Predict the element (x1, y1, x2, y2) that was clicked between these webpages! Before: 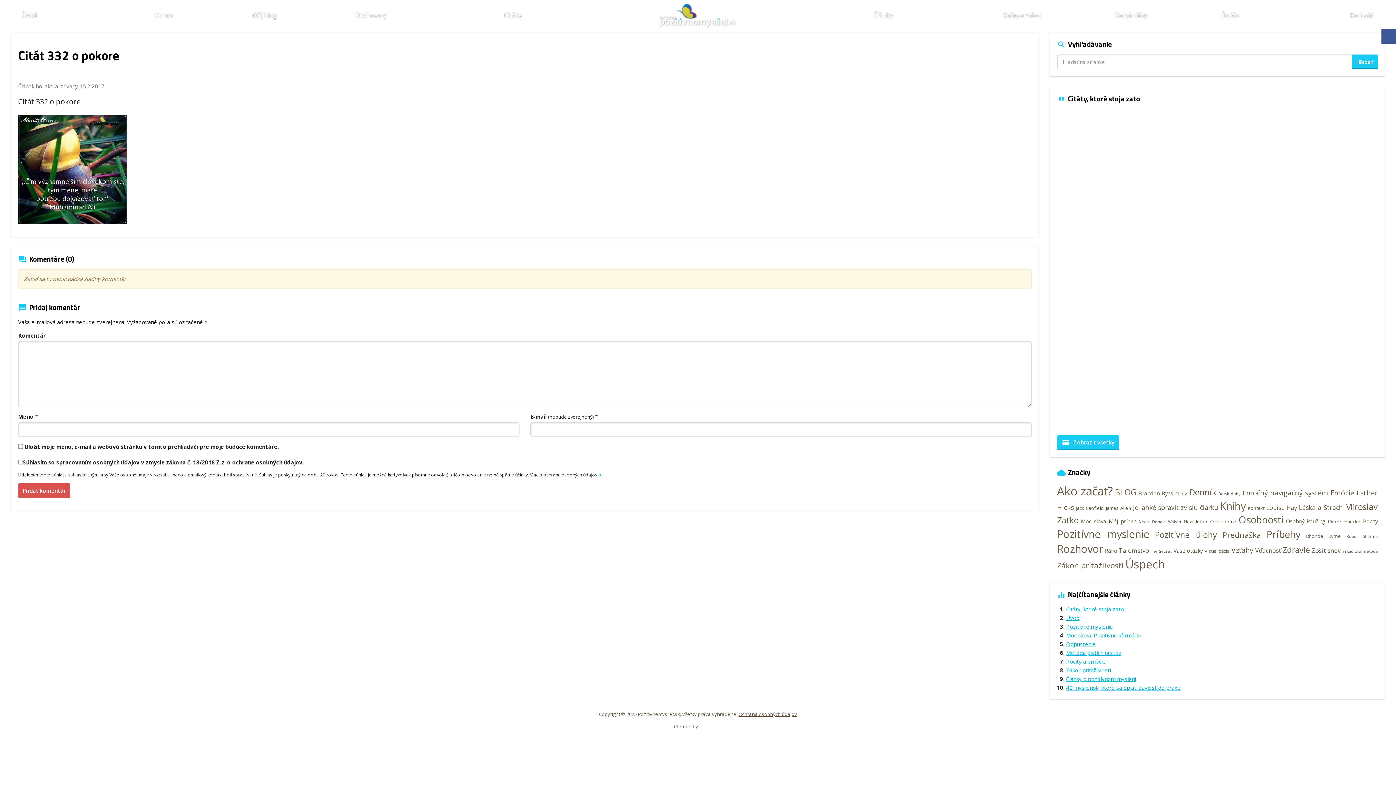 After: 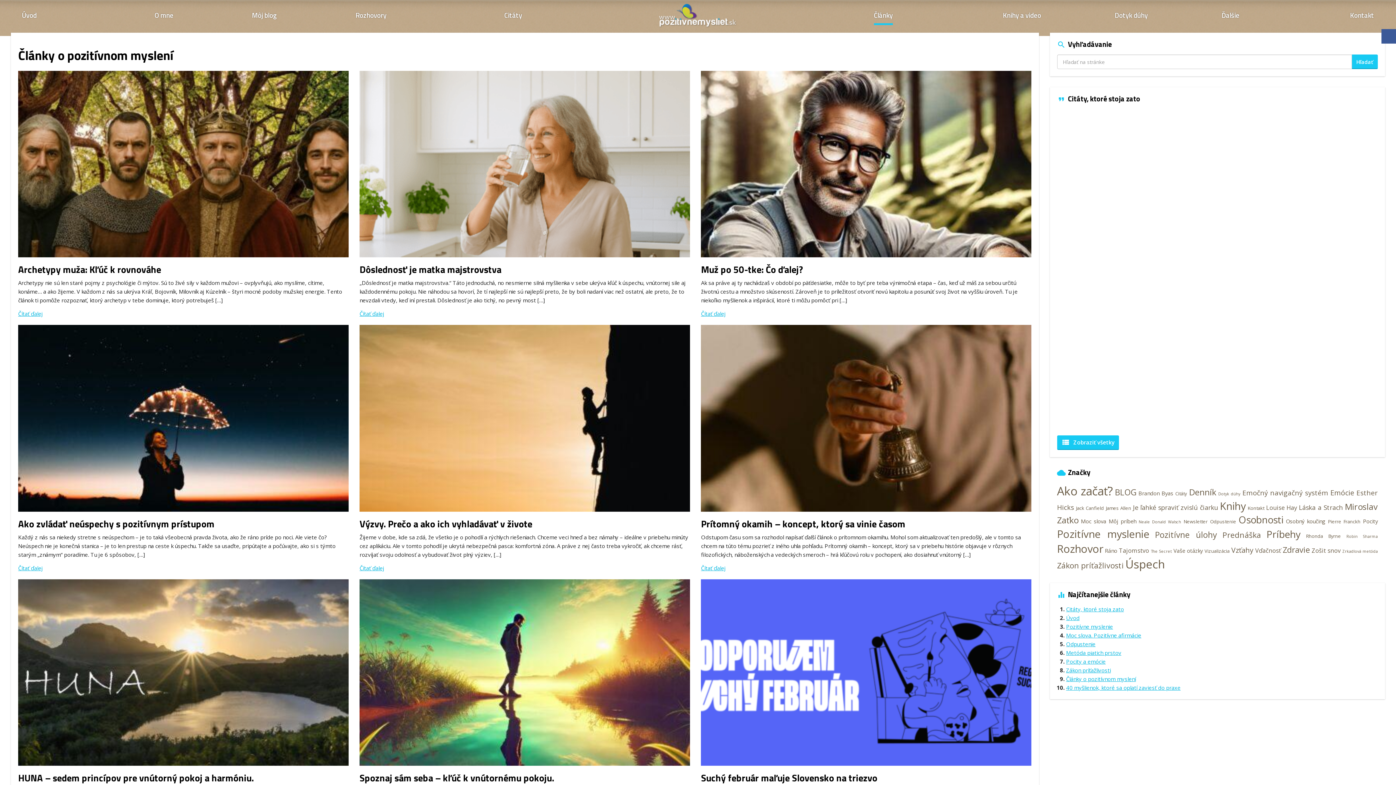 Action: label: Články bbox: (874, 7, 892, 25)